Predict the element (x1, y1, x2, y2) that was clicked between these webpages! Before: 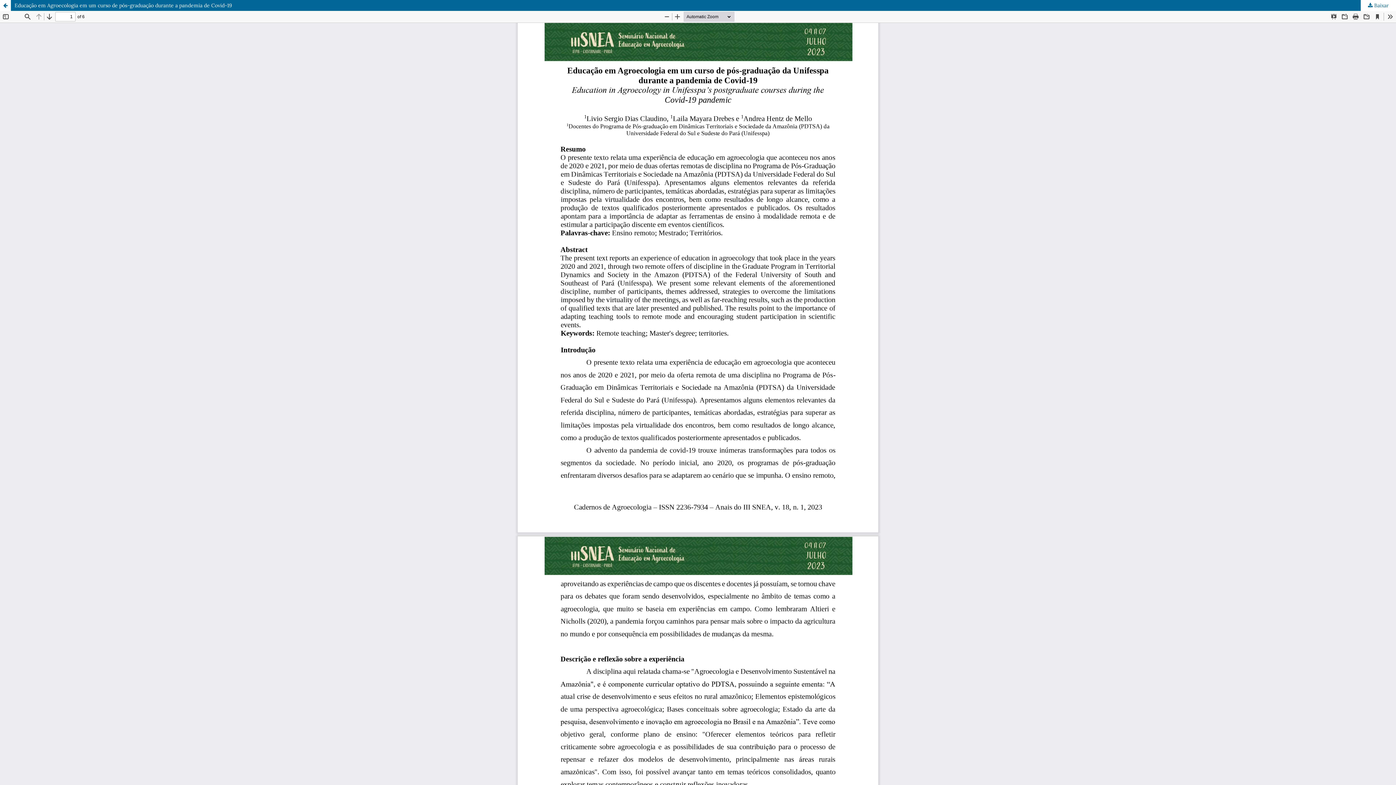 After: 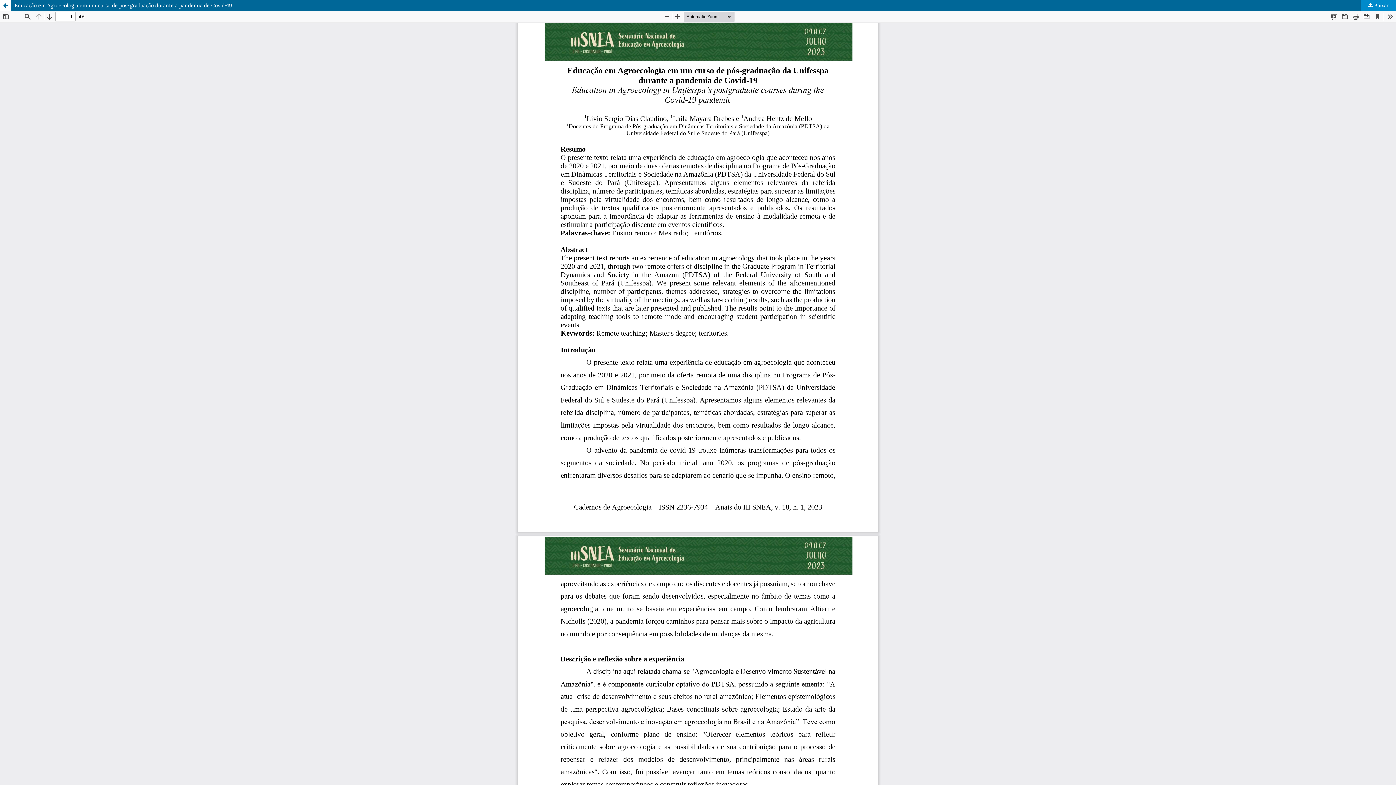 Action: bbox: (1361, 0, 1396, 10) label:  Baixar